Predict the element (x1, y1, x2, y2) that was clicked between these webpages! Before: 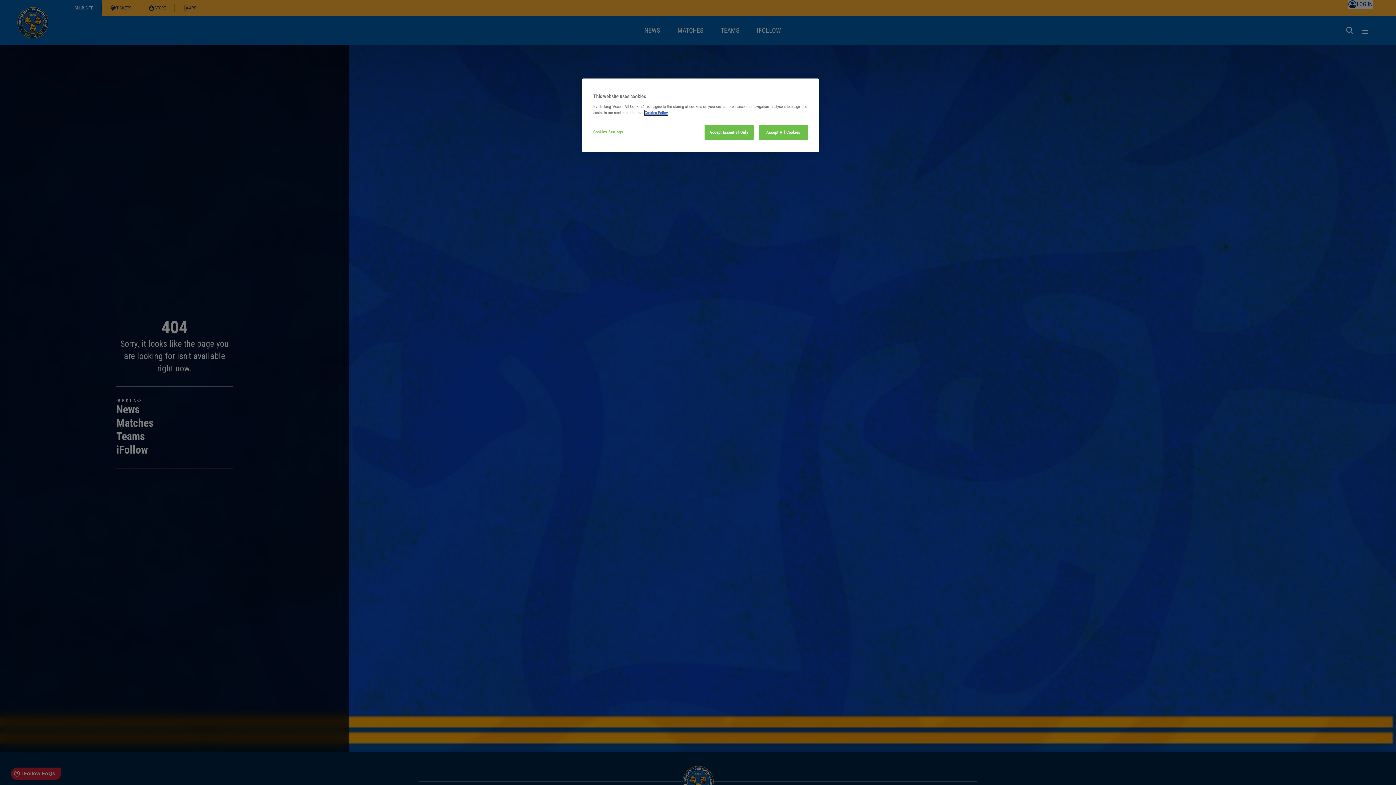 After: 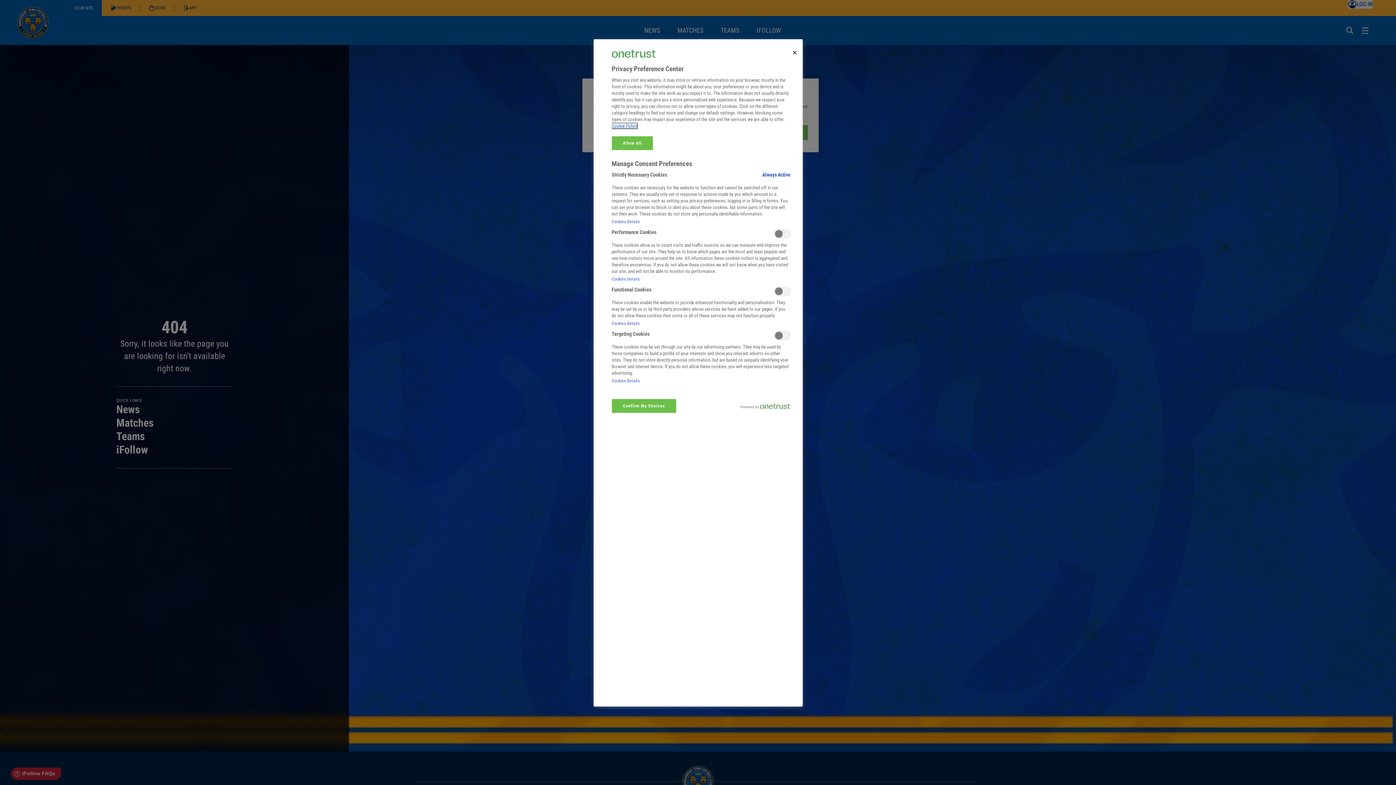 Action: label: Cookies Settings bbox: (593, 125, 642, 139)